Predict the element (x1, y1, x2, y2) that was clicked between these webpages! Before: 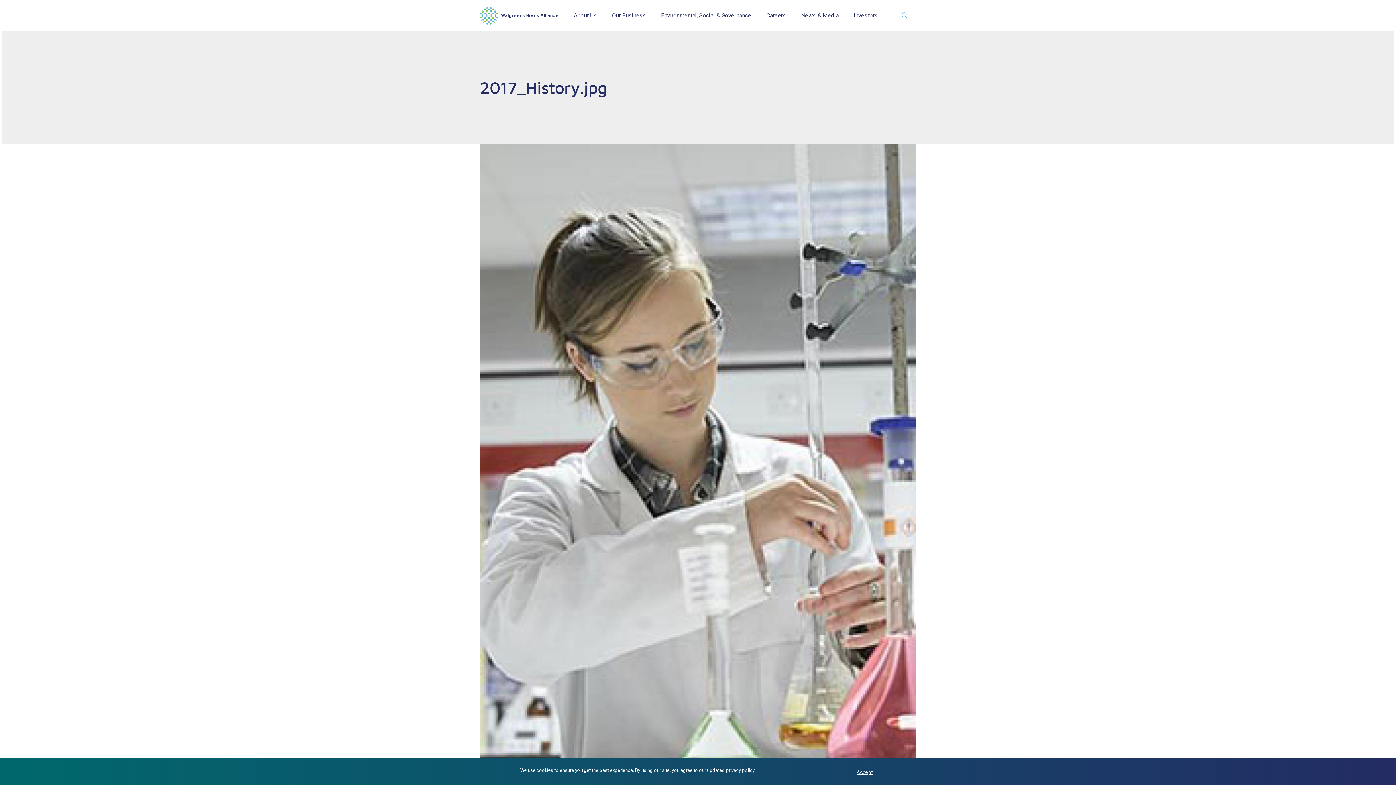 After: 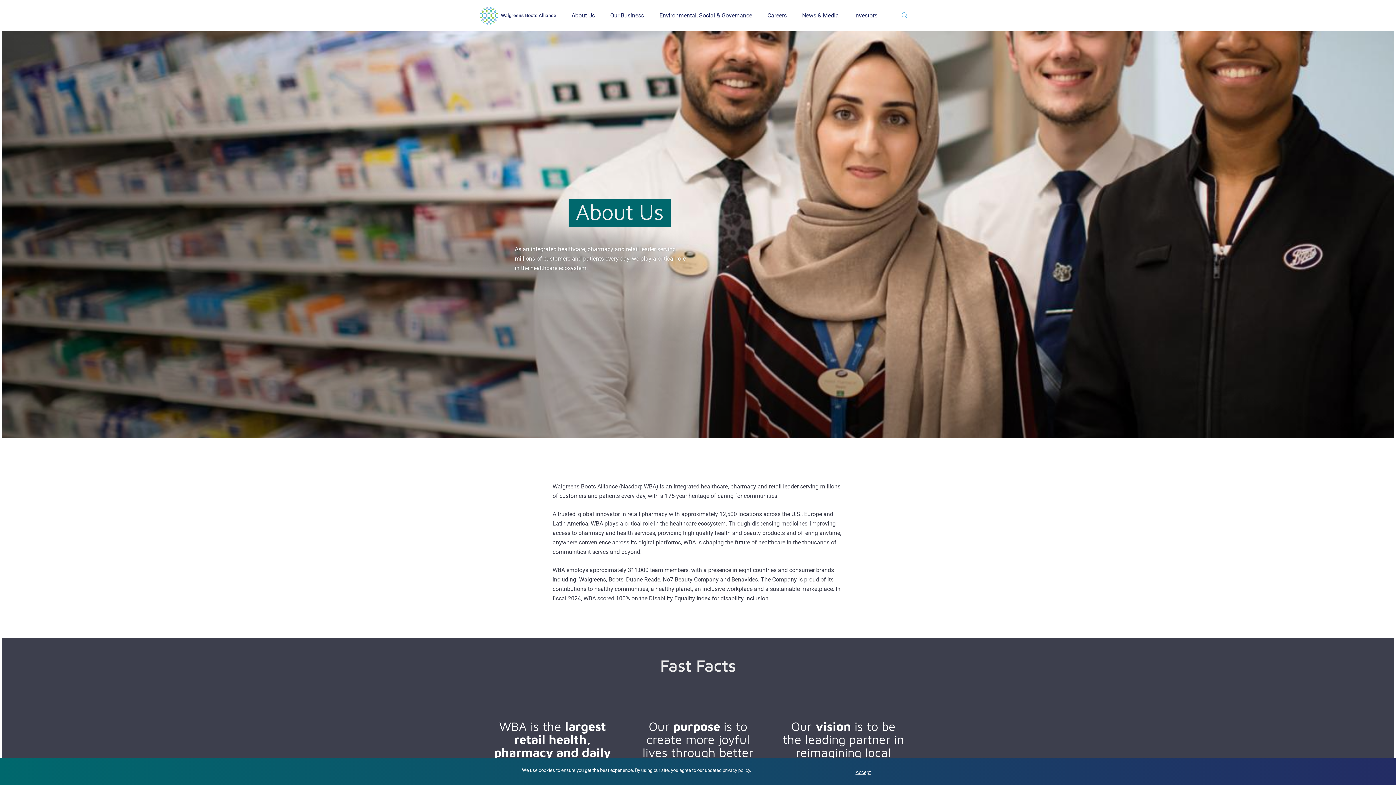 Action: bbox: (573, 10, 597, 20) label: About Us